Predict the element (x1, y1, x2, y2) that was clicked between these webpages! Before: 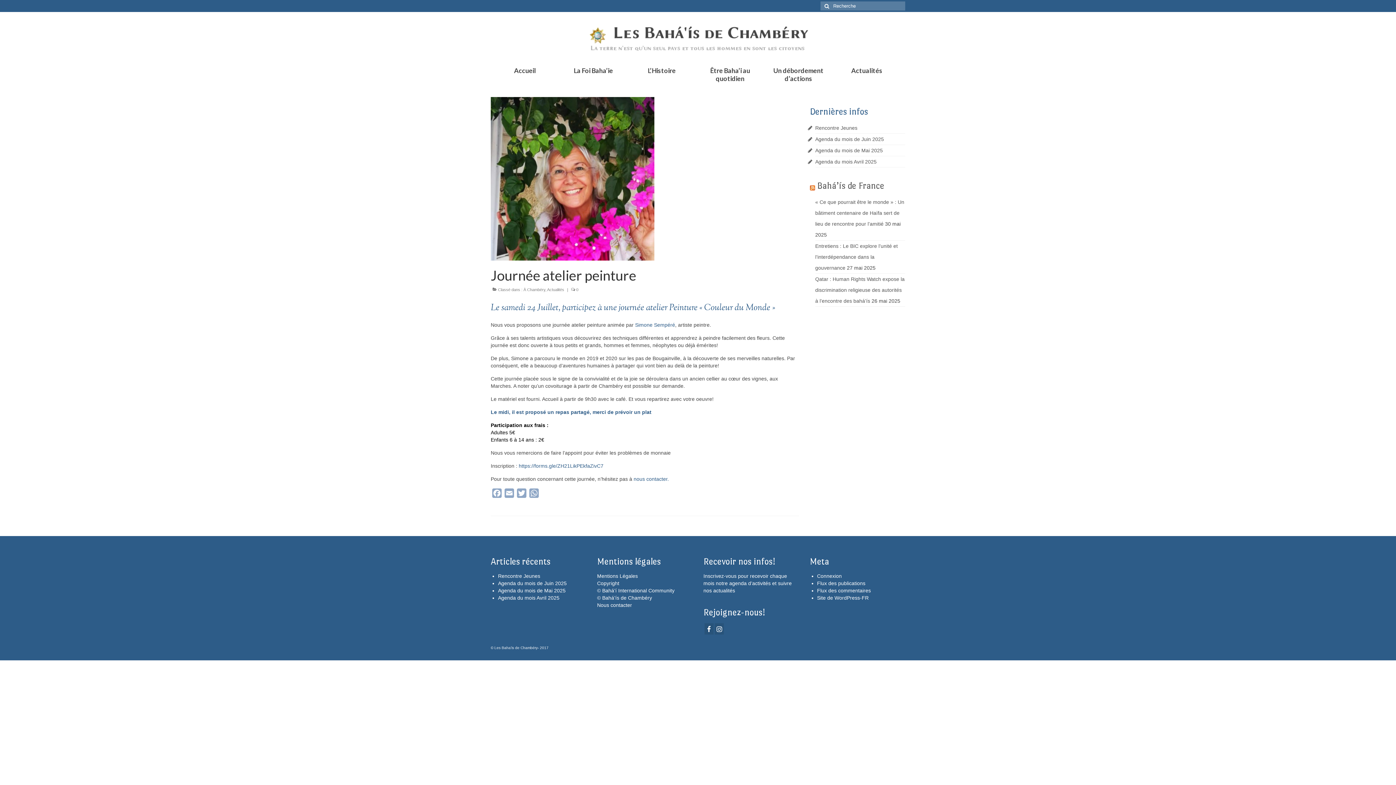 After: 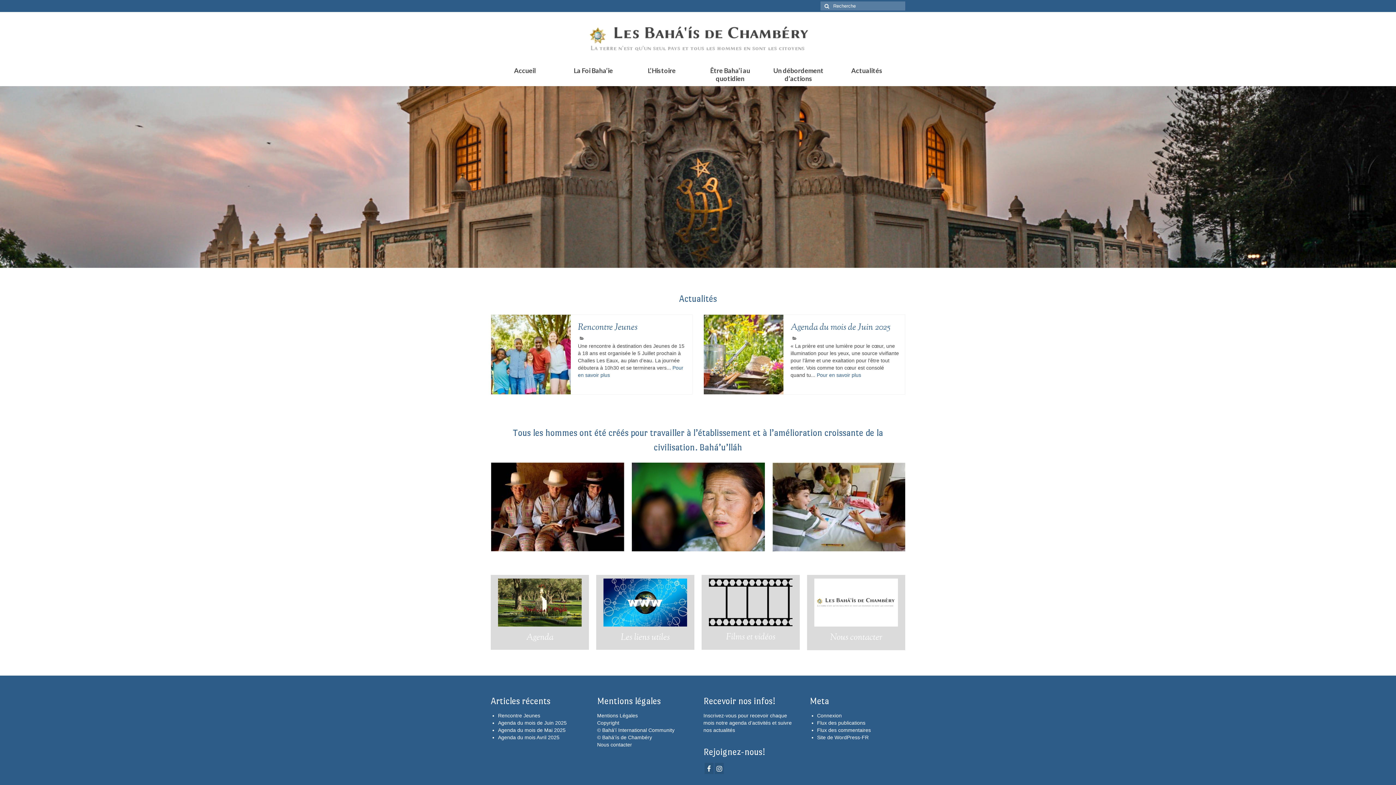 Action: bbox: (490, 62, 559, 78) label: Accueil